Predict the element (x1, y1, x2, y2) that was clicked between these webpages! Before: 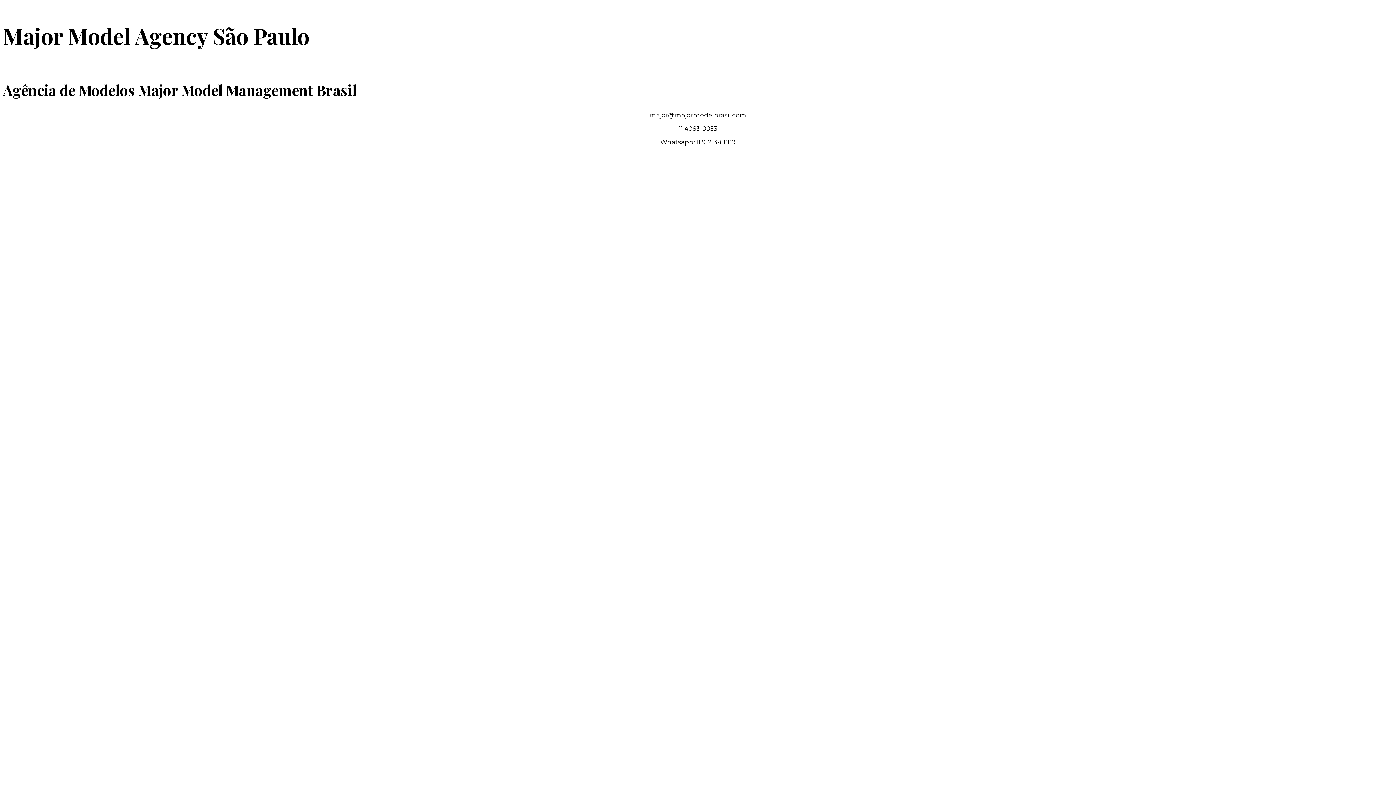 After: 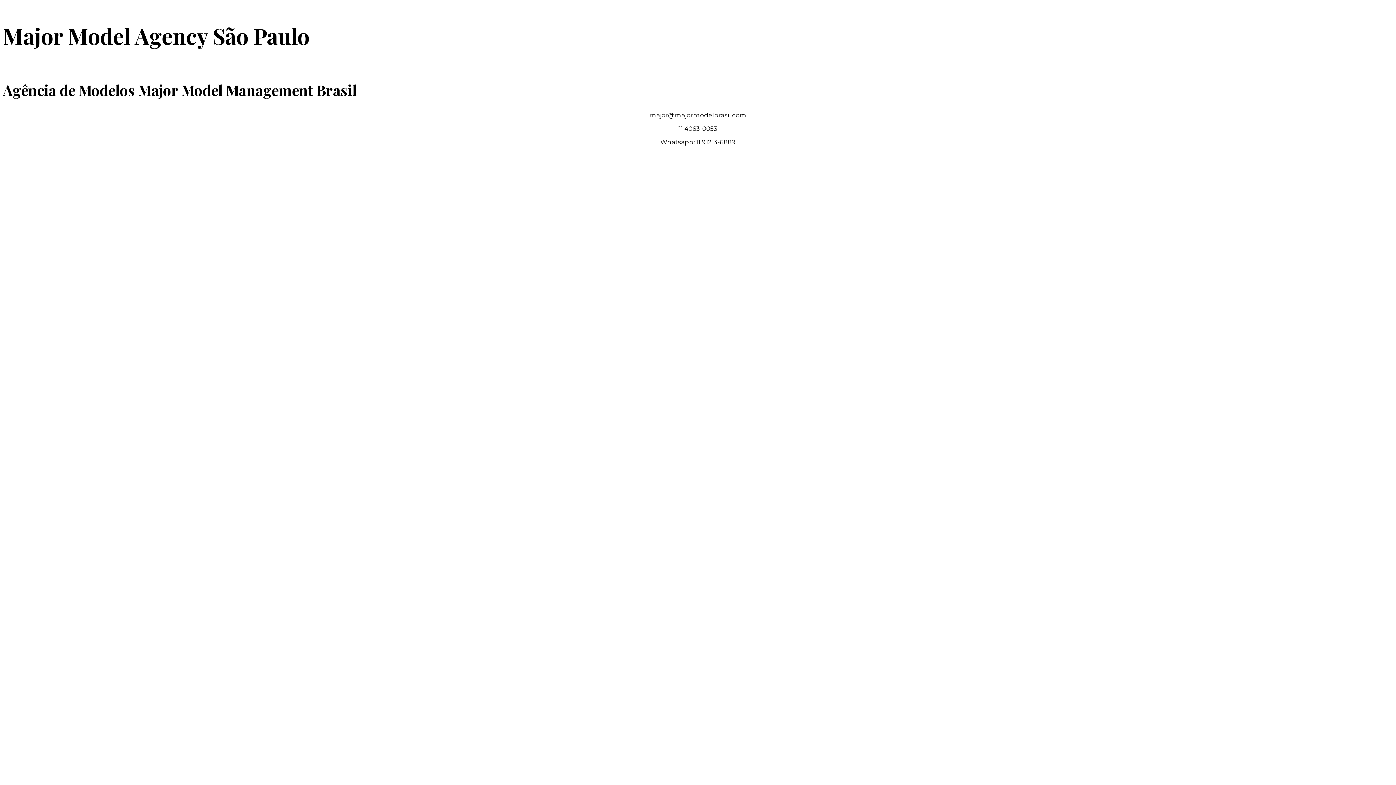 Action: label: Major Model Agency São Paulo bbox: (2, 30, 309, 48)